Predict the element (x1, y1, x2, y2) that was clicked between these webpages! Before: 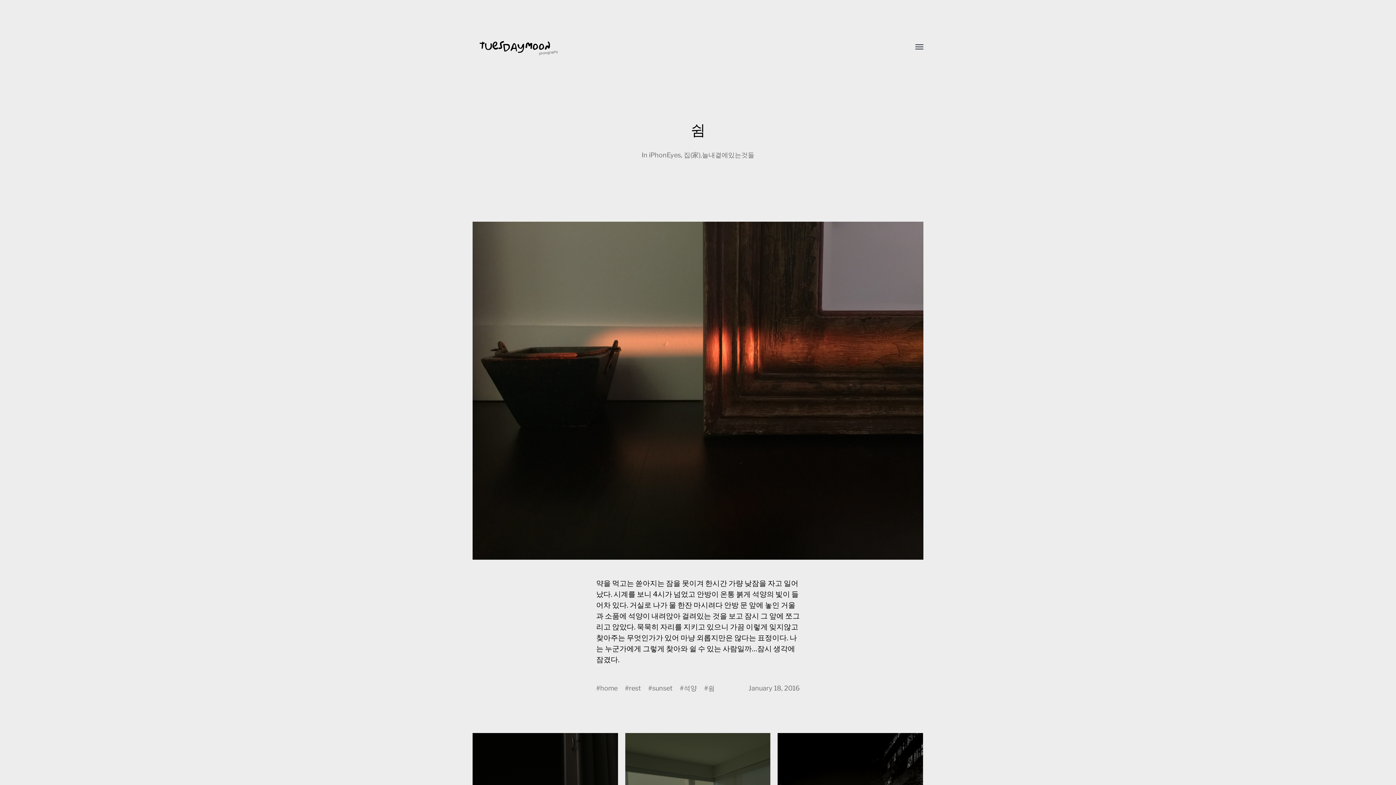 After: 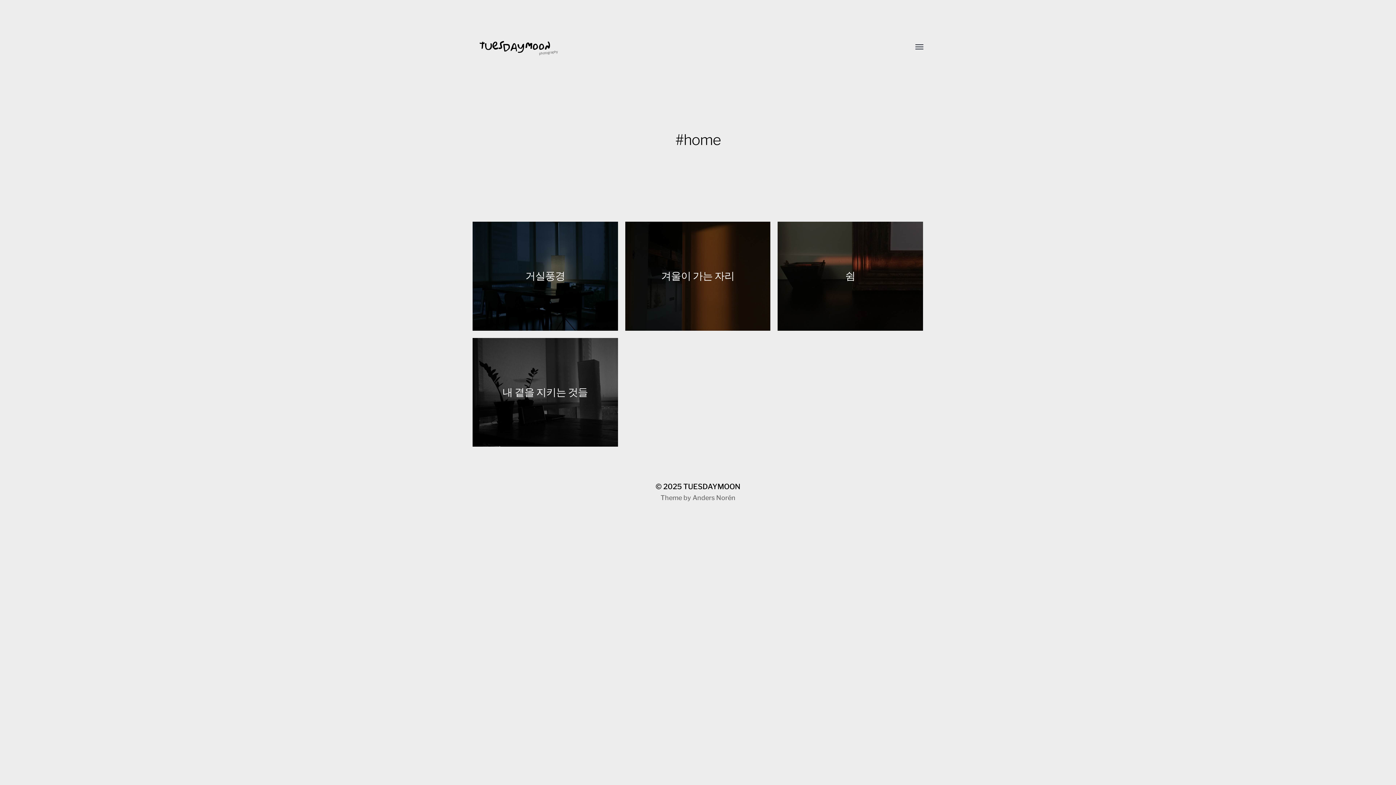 Action: bbox: (600, 684, 617, 692) label: home